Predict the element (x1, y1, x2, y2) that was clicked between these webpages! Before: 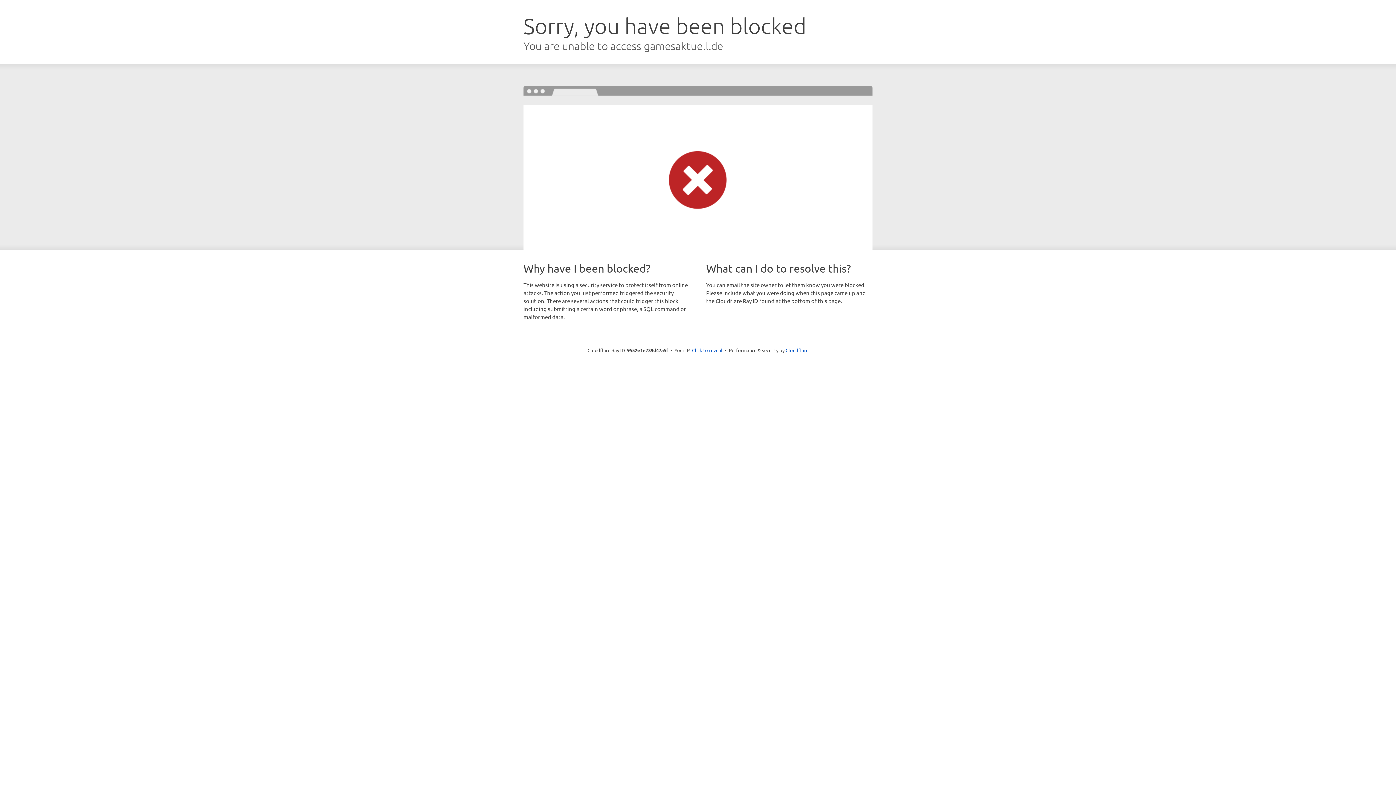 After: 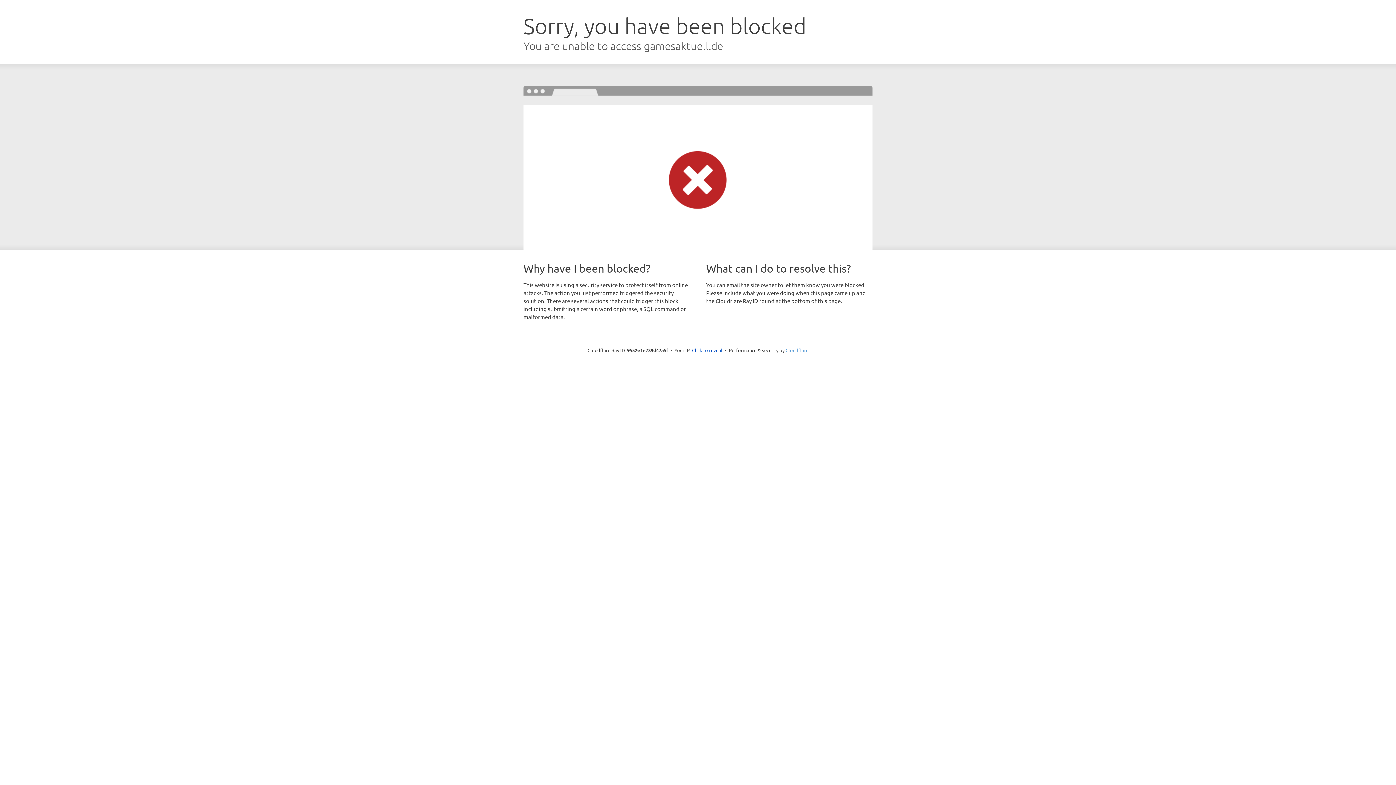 Action: bbox: (785, 347, 808, 353) label: Cloudflare